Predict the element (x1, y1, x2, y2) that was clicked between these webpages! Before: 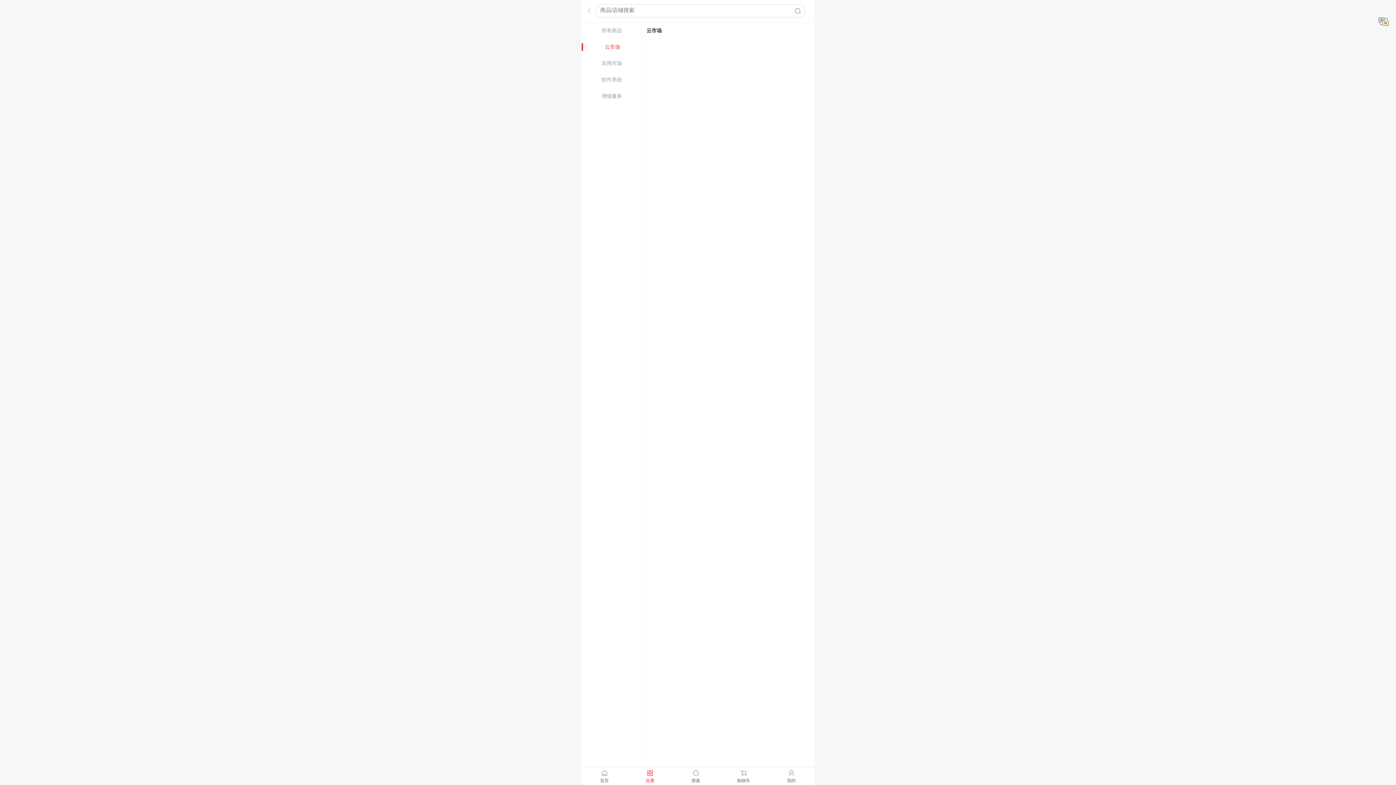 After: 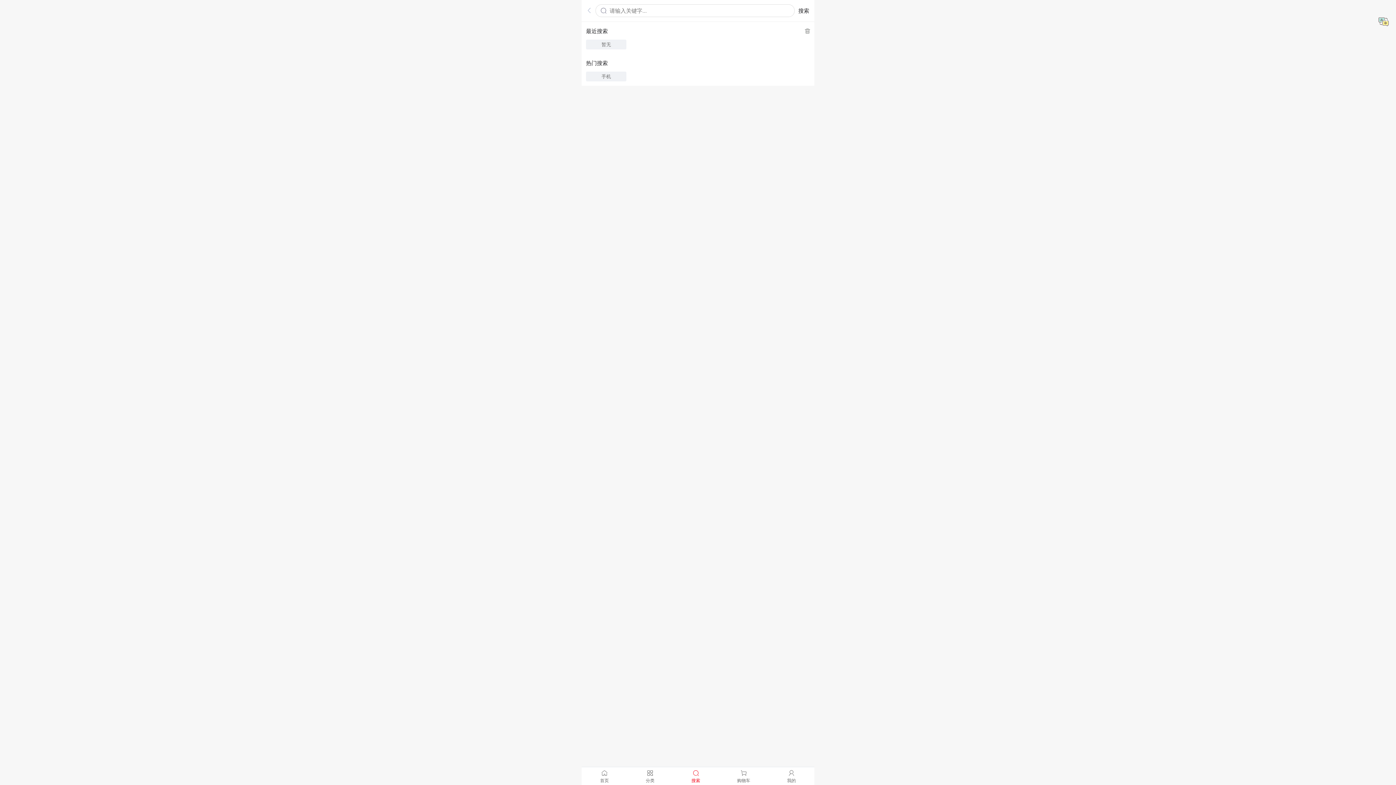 Action: label: 搜索 bbox: (691, 767, 700, 785)